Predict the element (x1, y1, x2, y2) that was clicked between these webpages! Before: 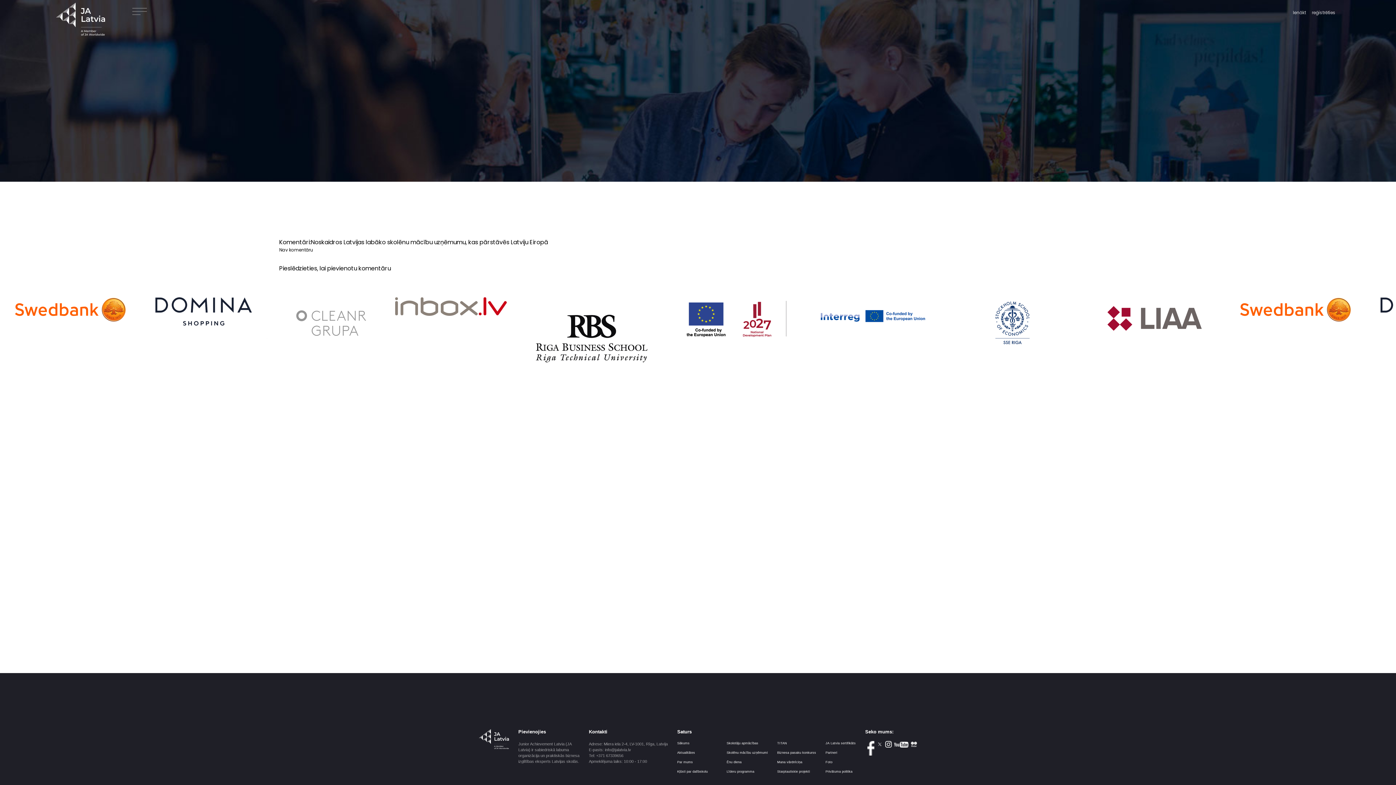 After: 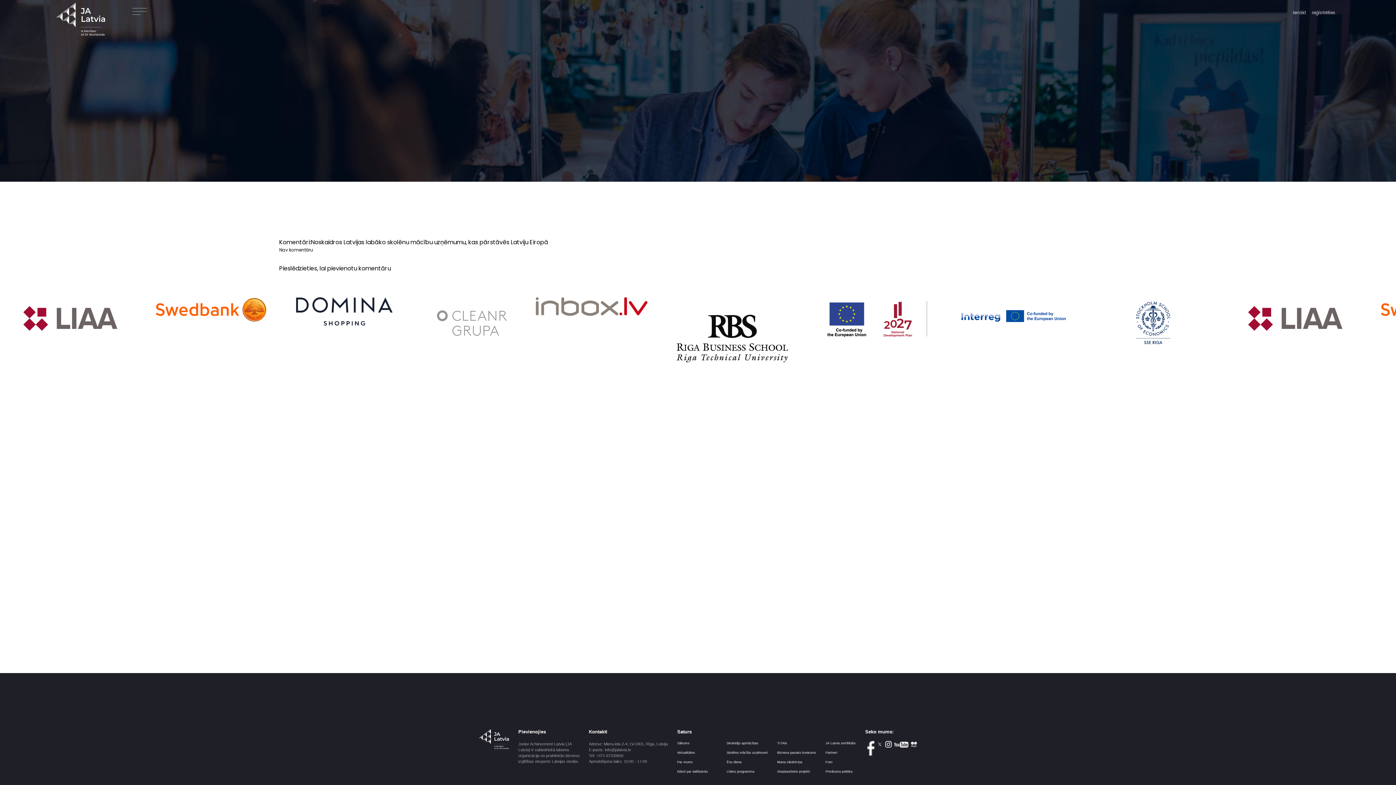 Action: bbox: (865, 753, 874, 761)